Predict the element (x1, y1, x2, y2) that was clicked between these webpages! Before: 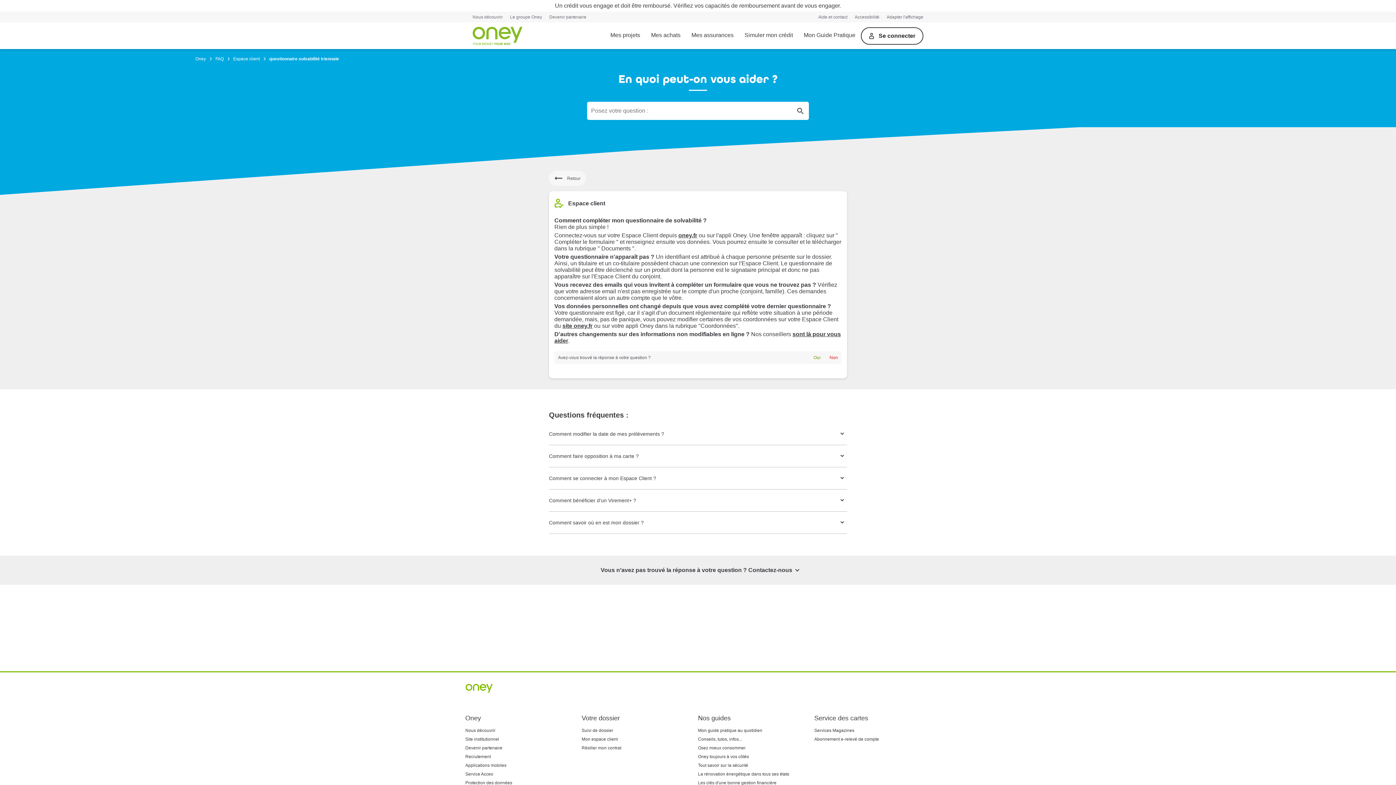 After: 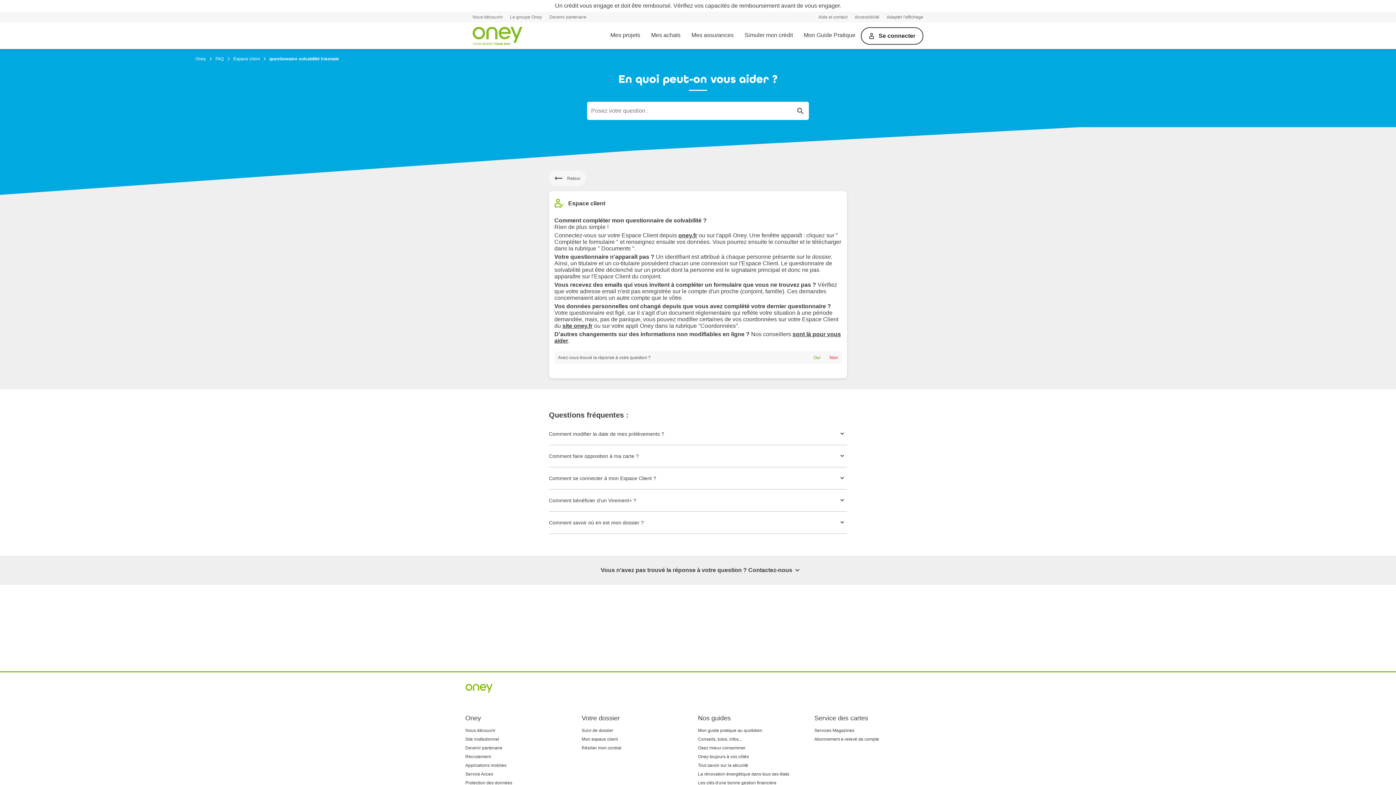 Action: label: FAQ bbox: (215, 56, 223, 61)